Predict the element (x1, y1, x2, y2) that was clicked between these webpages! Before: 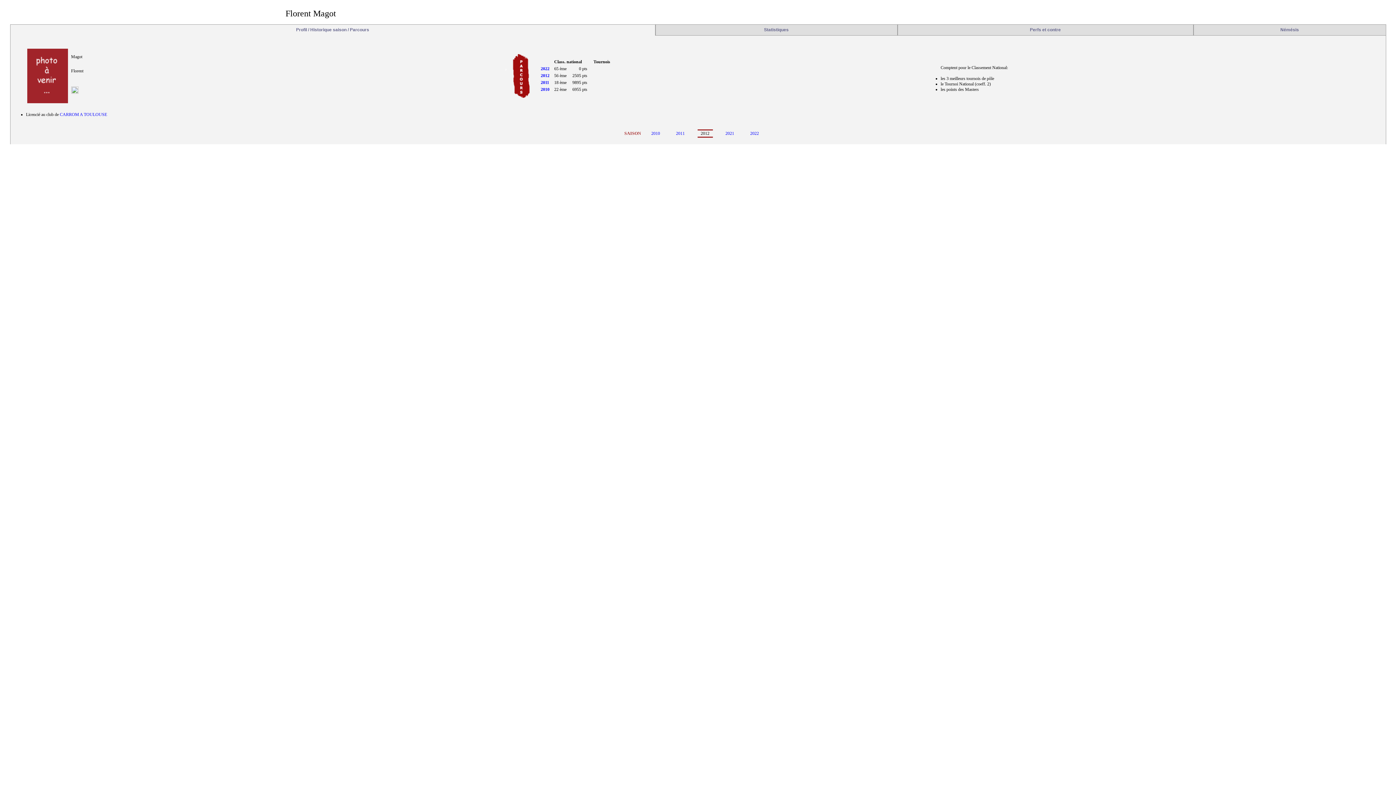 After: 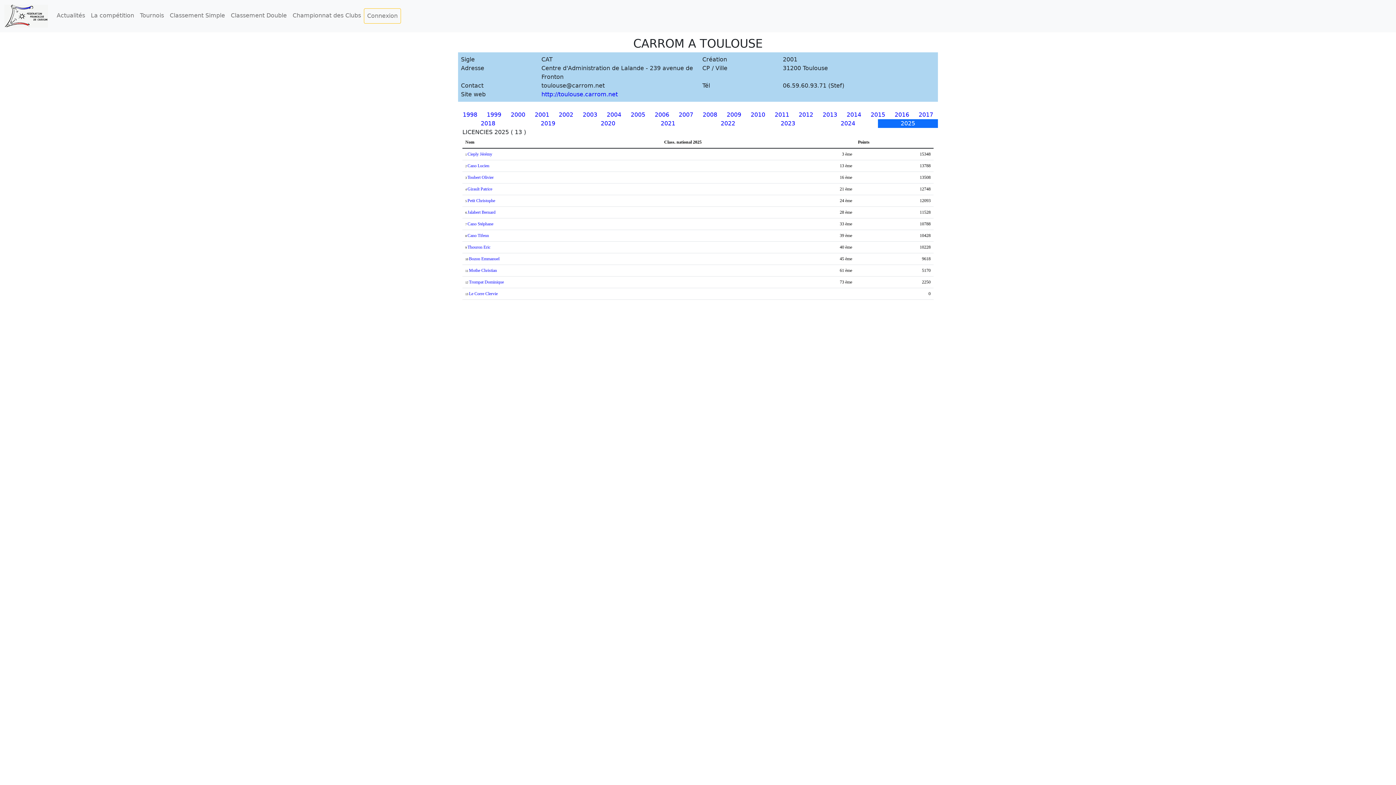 Action: label: CARROM A TOULOUSE bbox: (59, 112, 107, 117)